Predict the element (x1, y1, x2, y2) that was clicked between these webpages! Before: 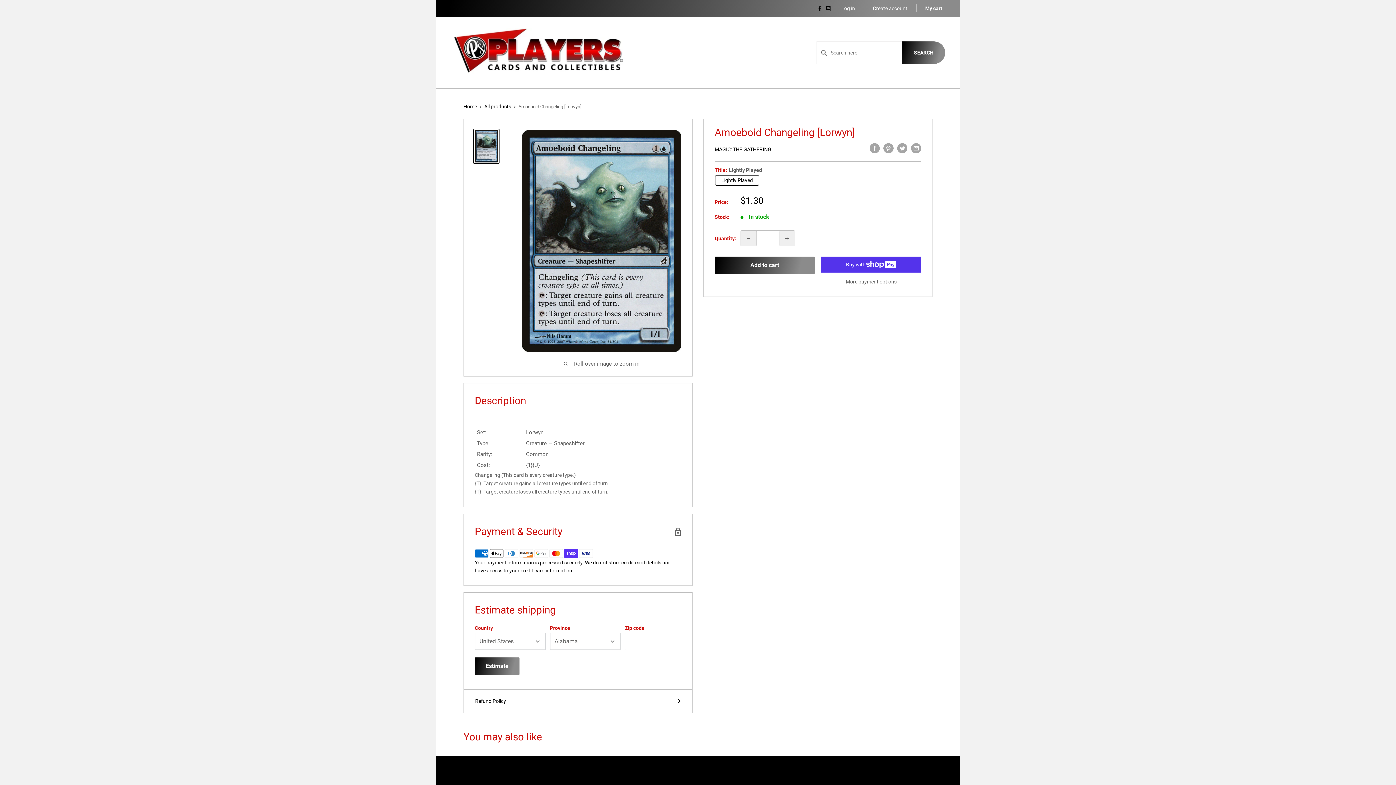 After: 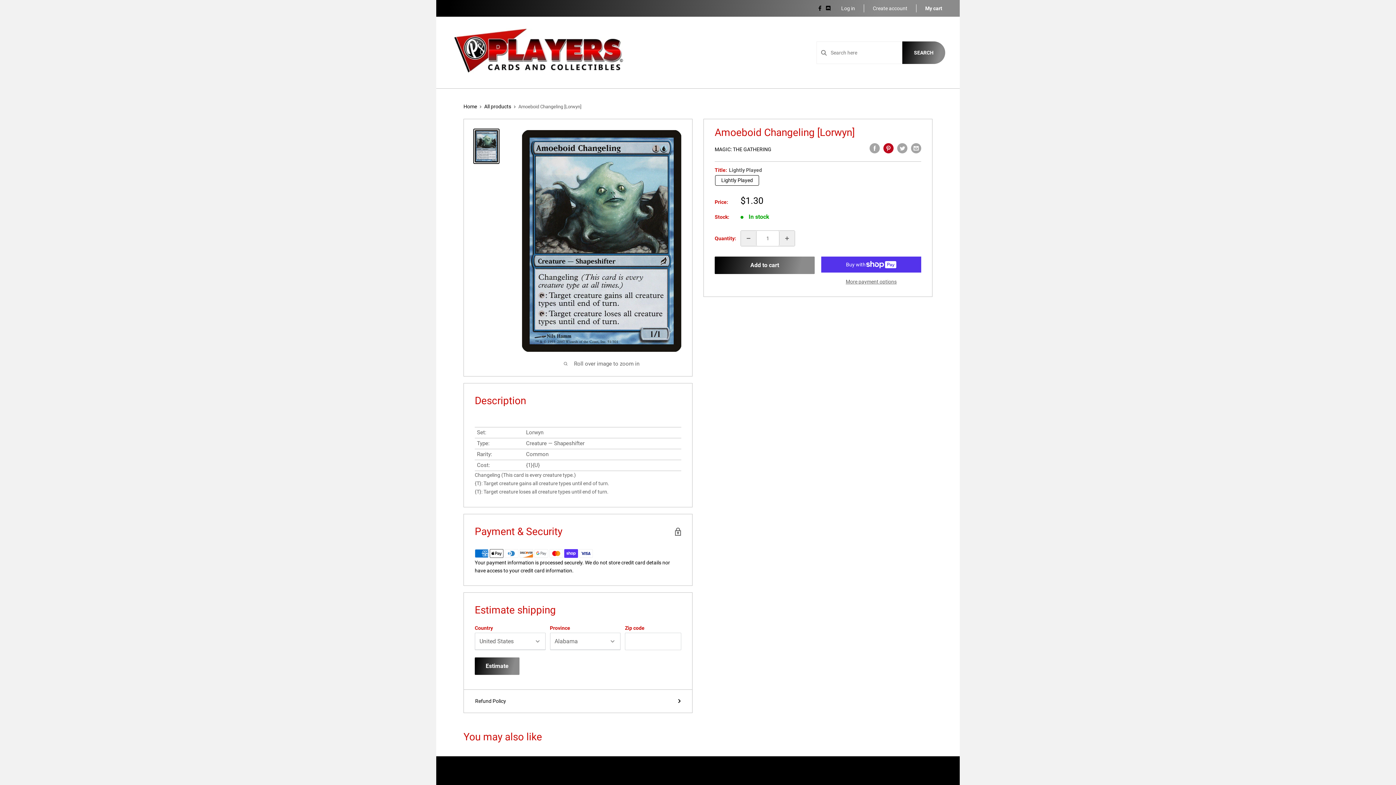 Action: label: Pin on Pinterest bbox: (883, 143, 893, 153)